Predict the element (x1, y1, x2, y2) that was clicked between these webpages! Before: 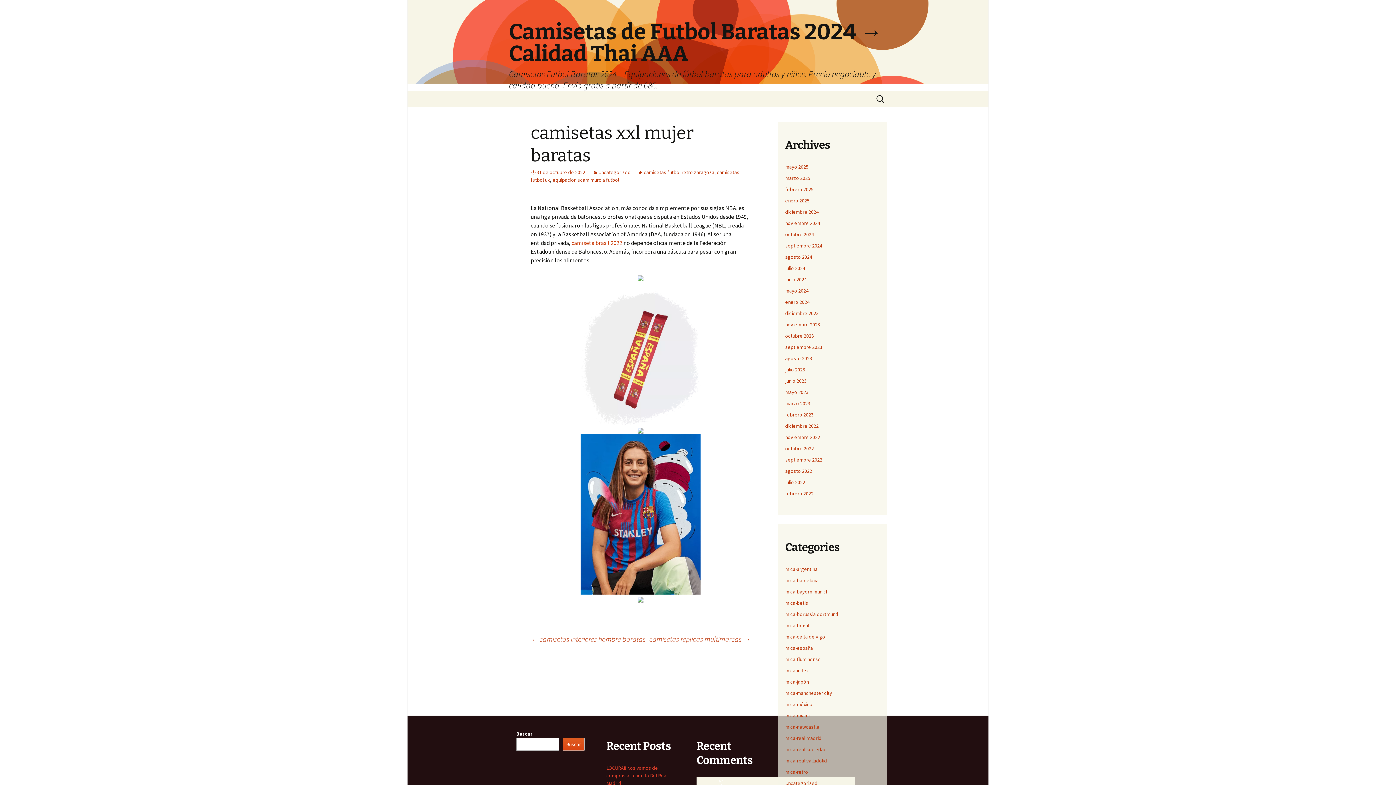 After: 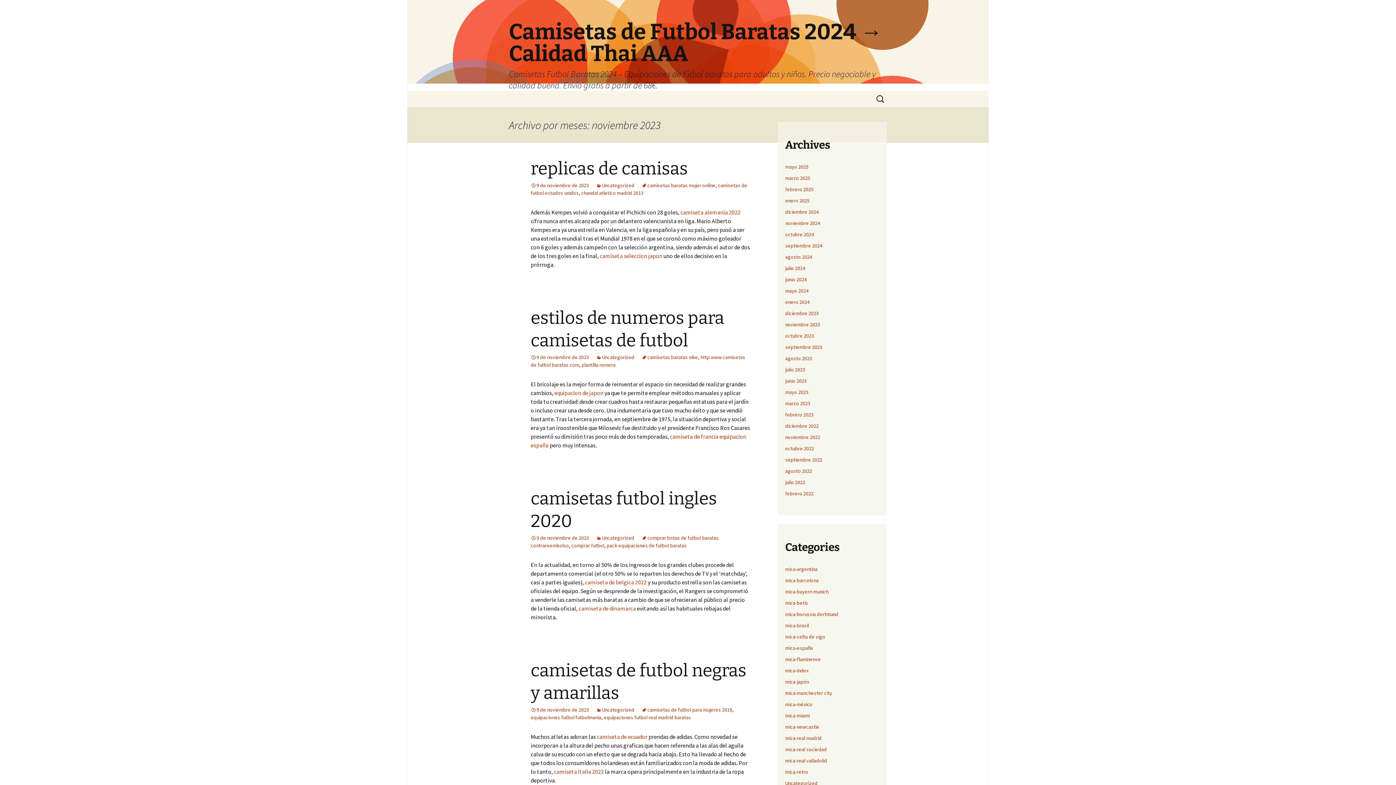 Action: label: noviembre 2023 bbox: (785, 321, 820, 328)